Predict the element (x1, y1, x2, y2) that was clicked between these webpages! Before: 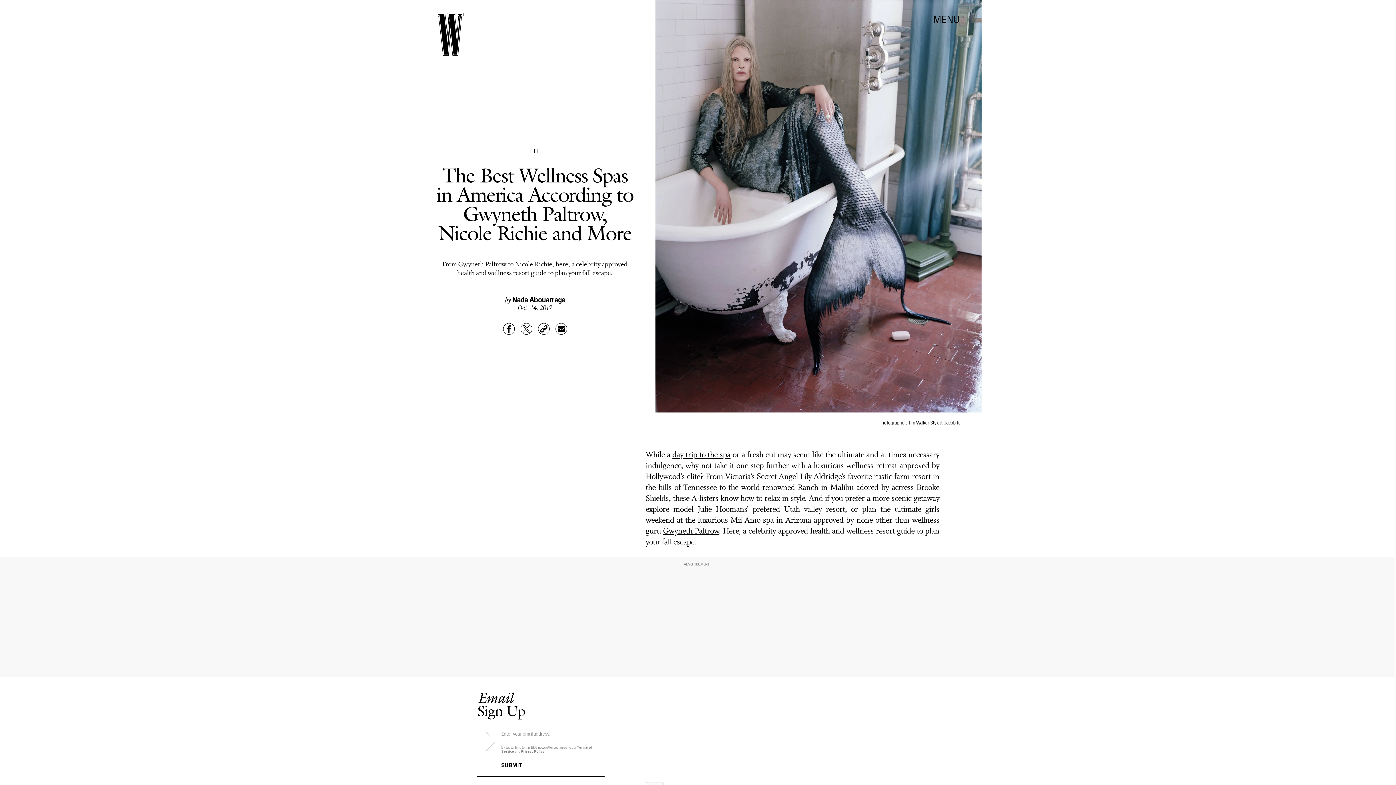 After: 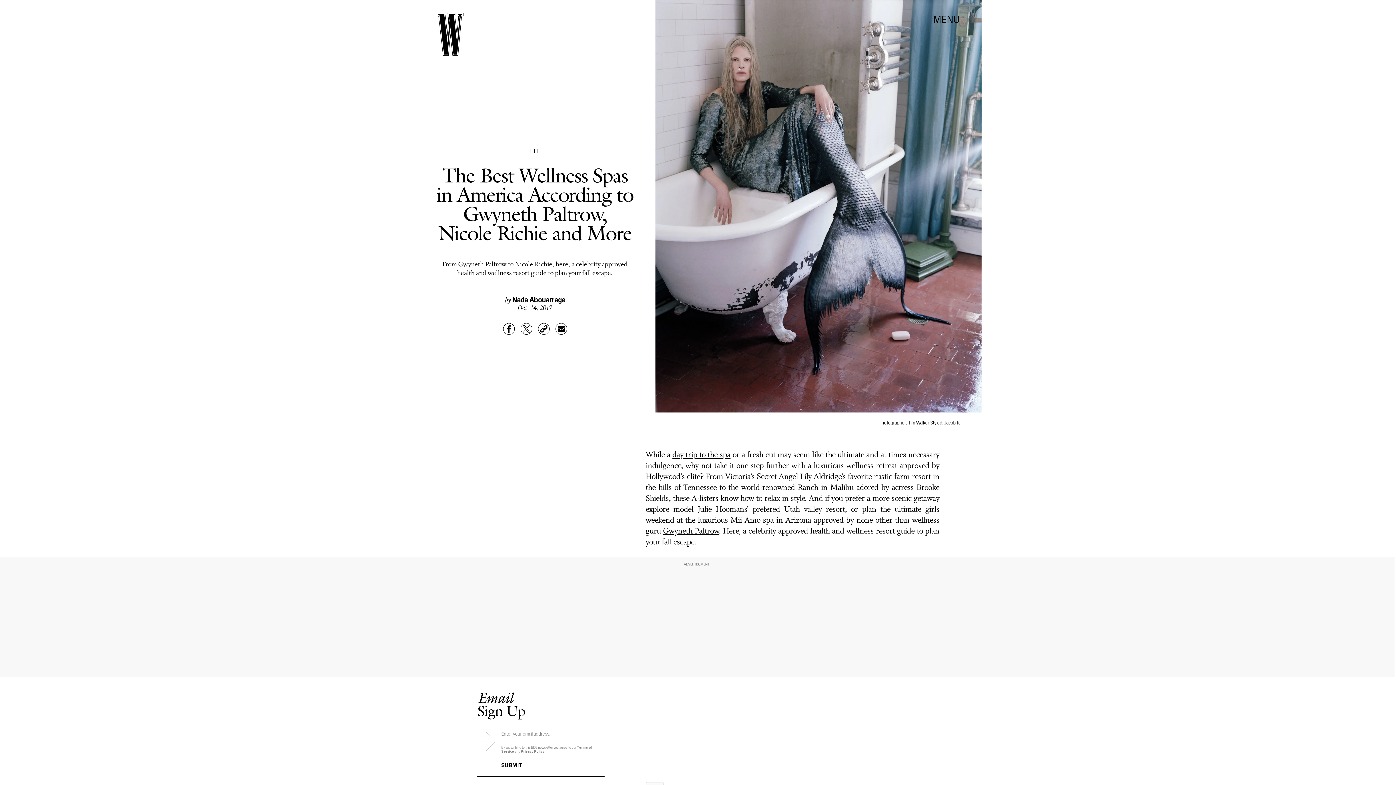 Action: bbox: (555, 323, 567, 334)